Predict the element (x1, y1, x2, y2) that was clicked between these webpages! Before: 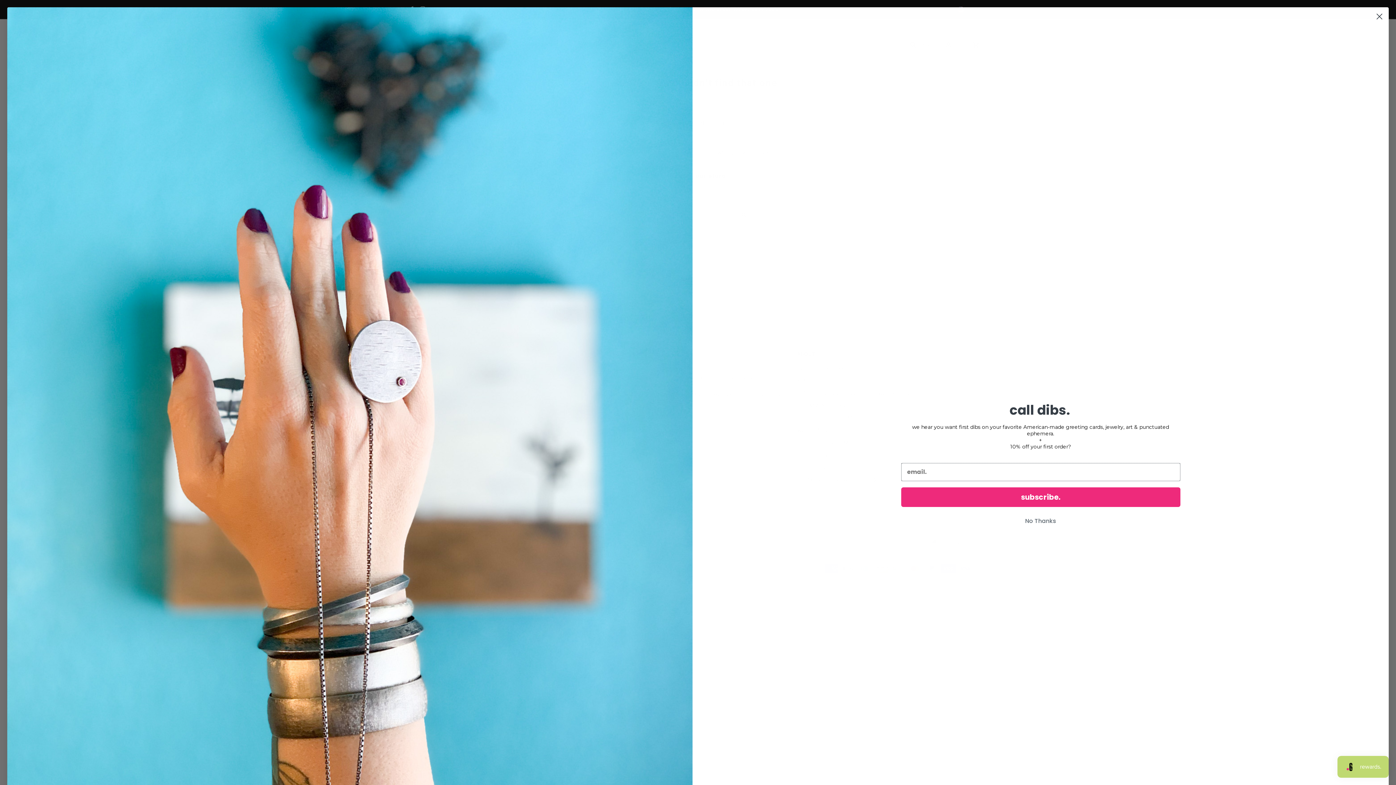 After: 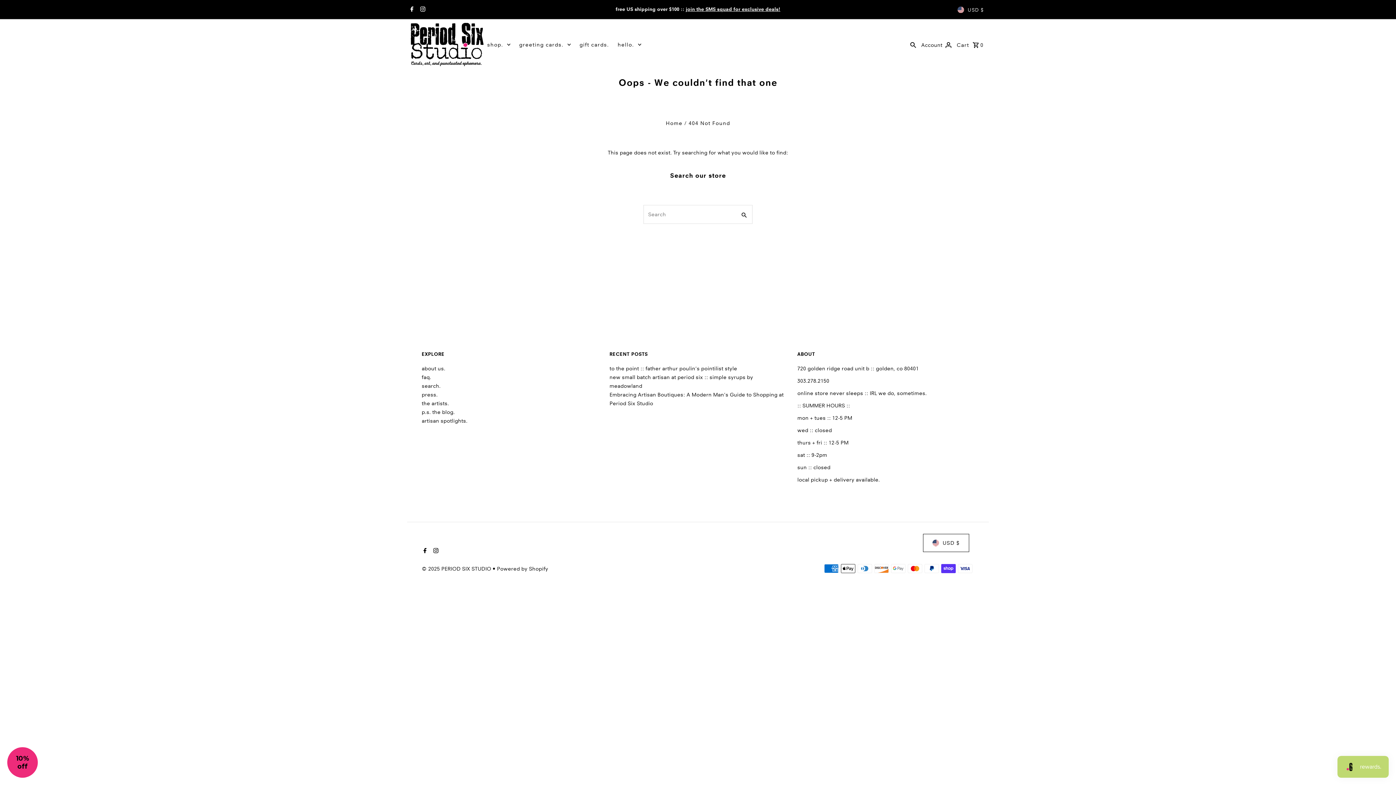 Action: label: Close dialog bbox: (1373, 10, 1386, 22)